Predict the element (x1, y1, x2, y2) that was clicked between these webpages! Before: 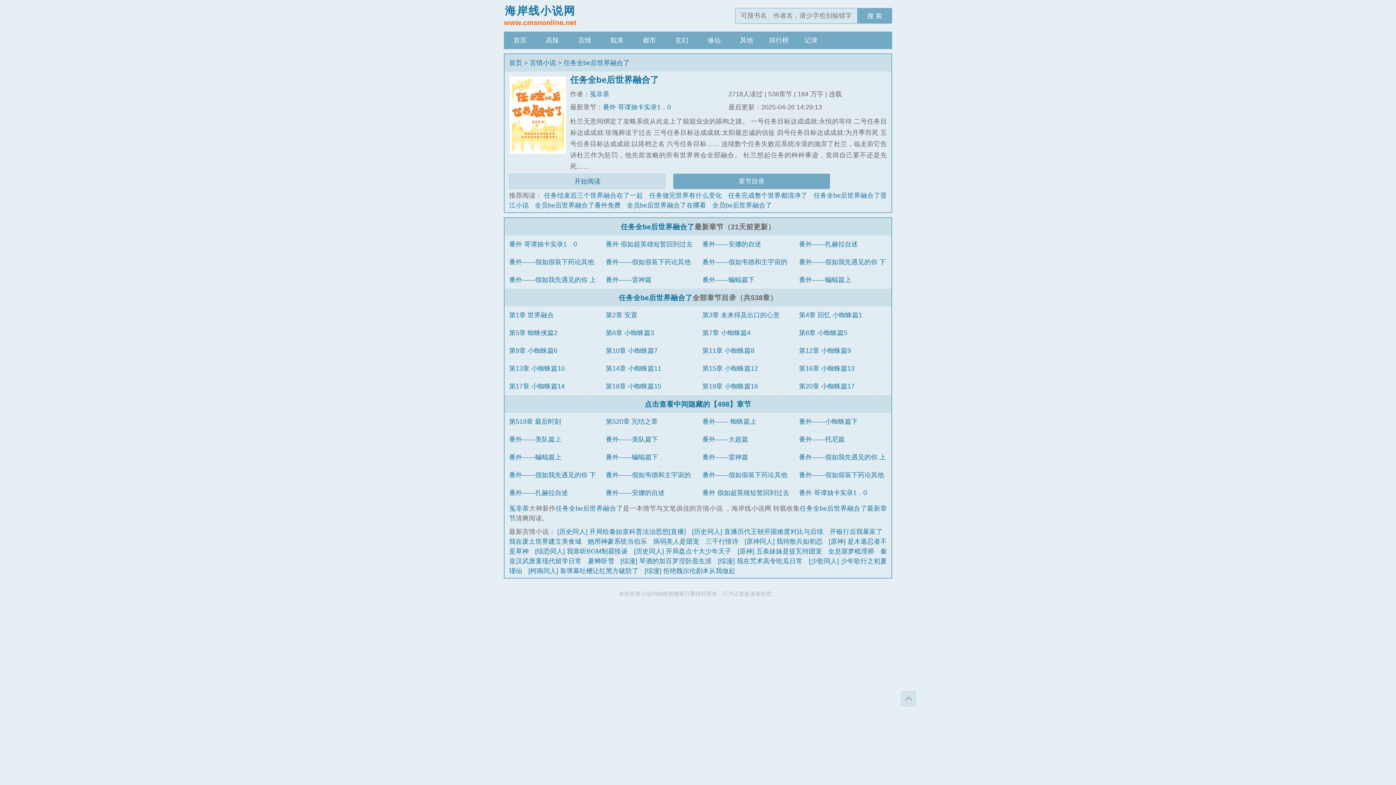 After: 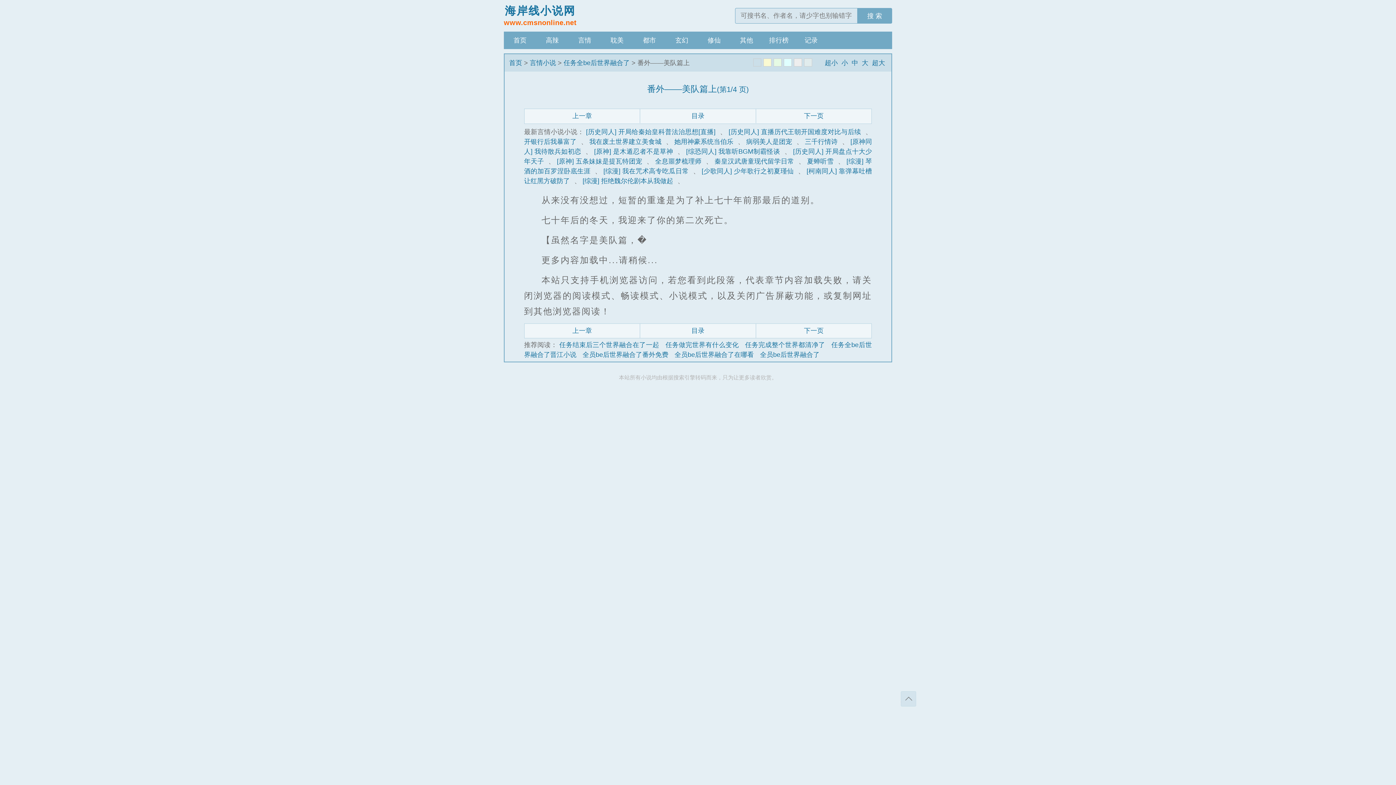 Action: bbox: (509, 436, 561, 443) label: 番外——美队篇上